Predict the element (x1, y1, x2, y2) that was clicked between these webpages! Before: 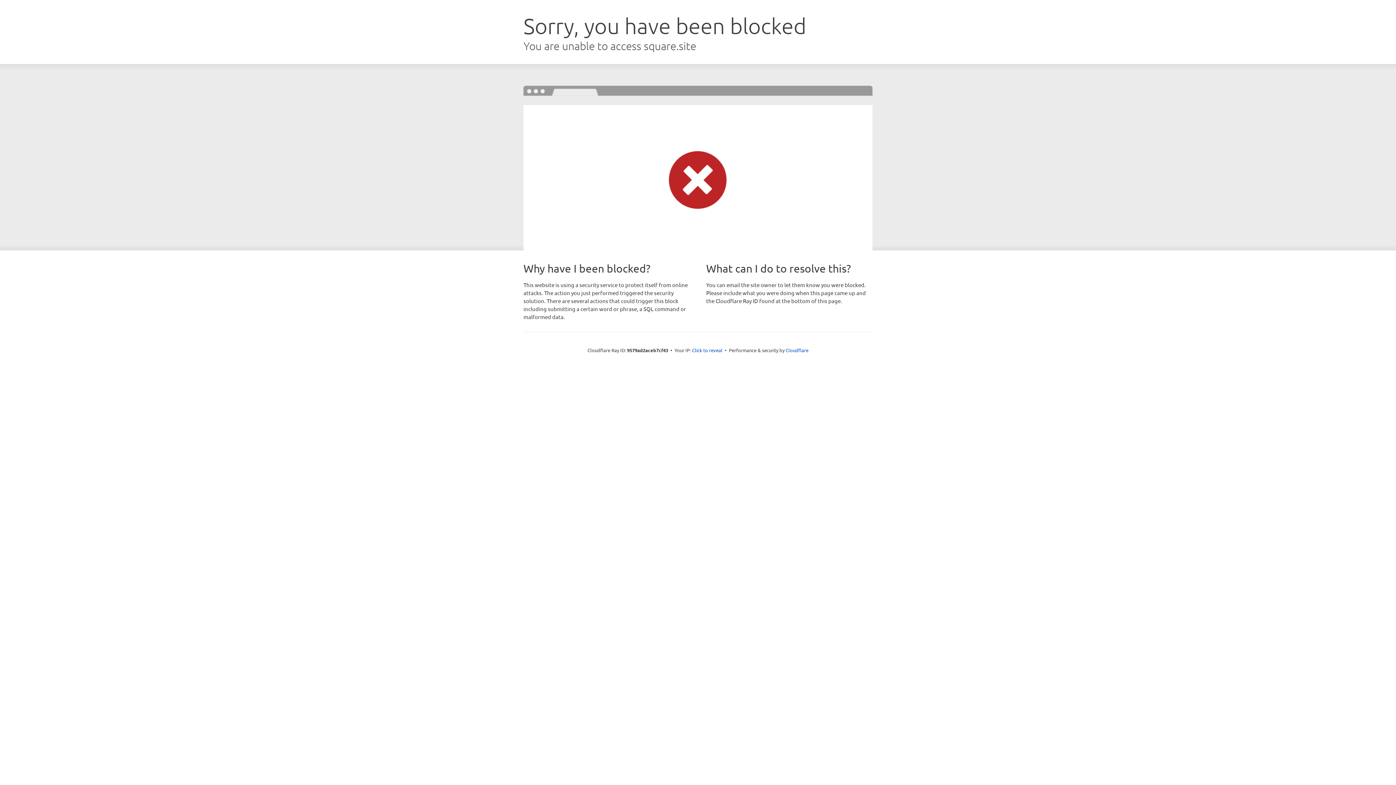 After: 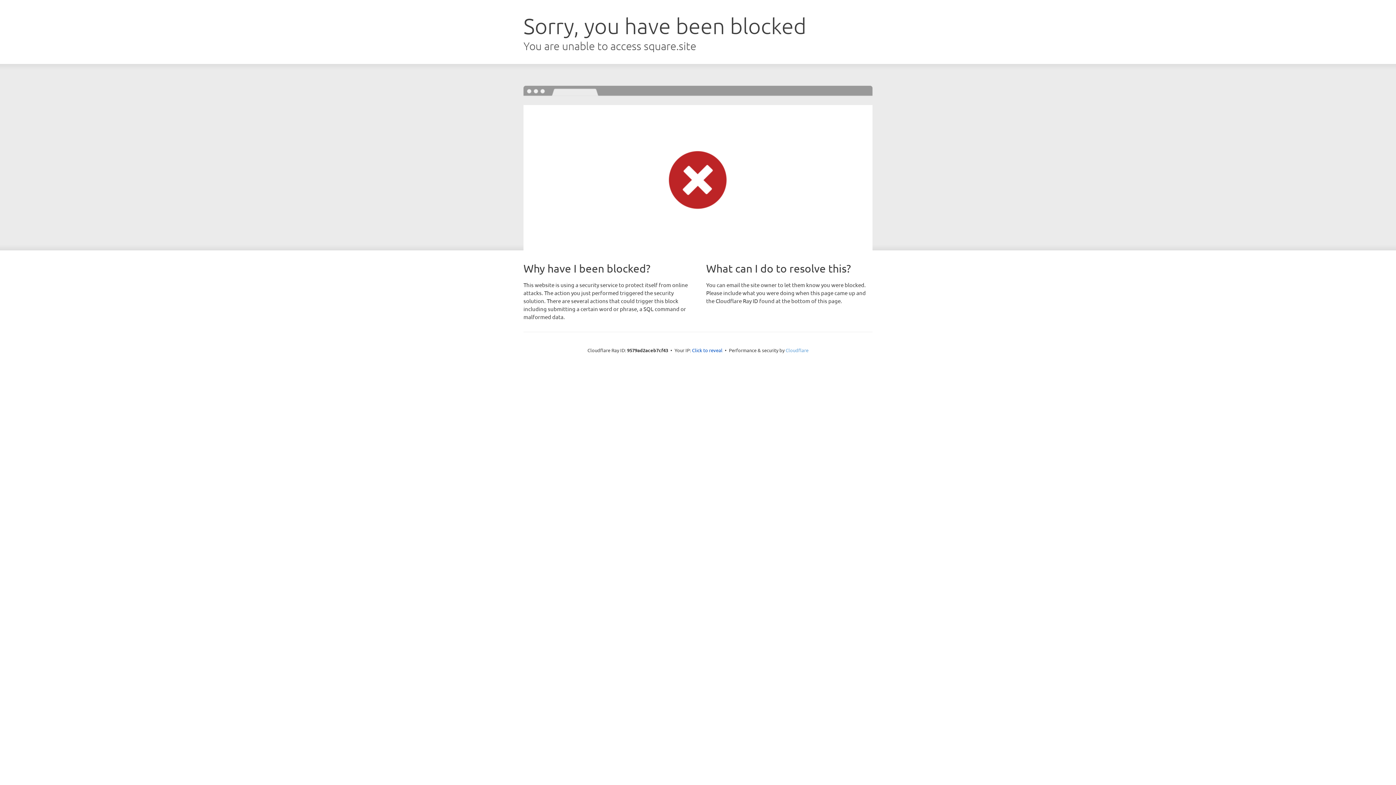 Action: bbox: (785, 347, 808, 353) label: Cloudflare